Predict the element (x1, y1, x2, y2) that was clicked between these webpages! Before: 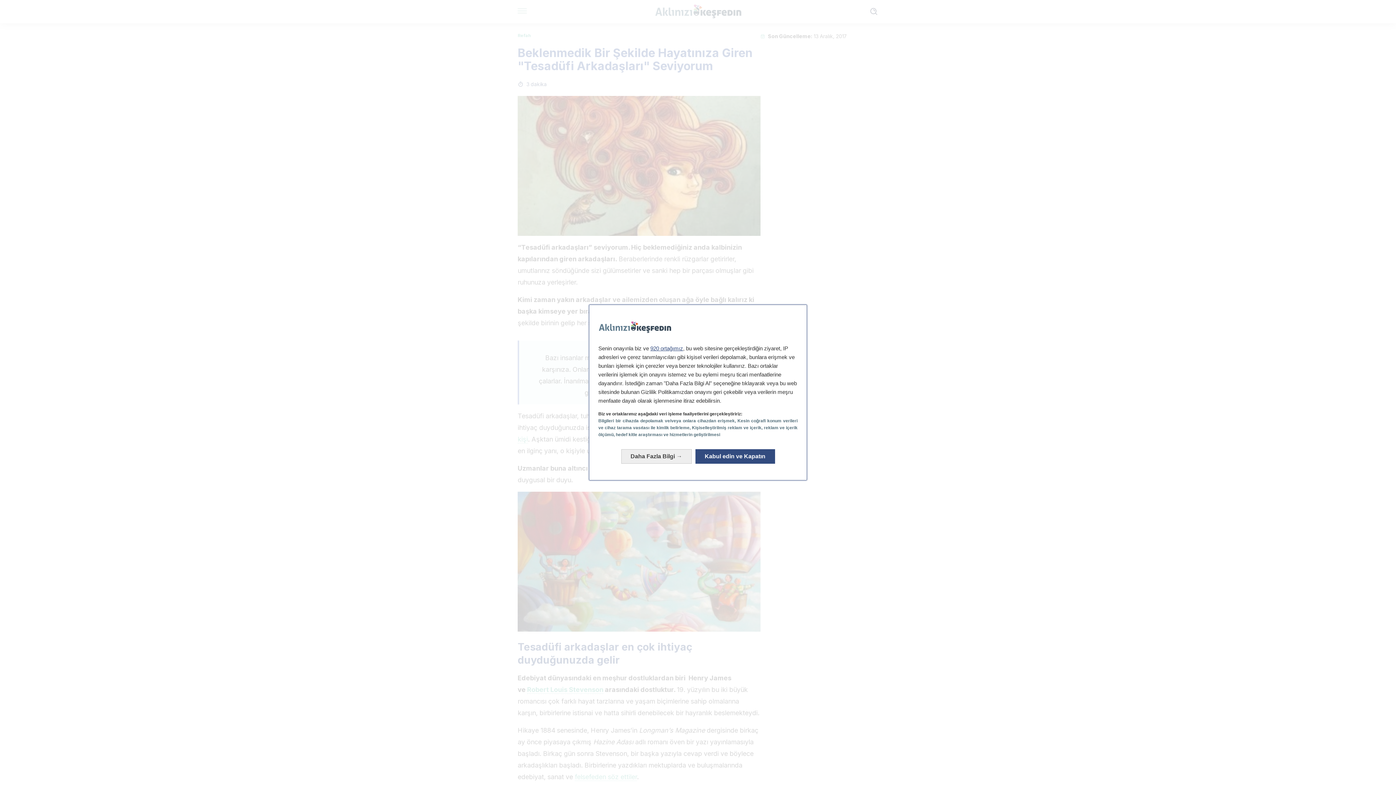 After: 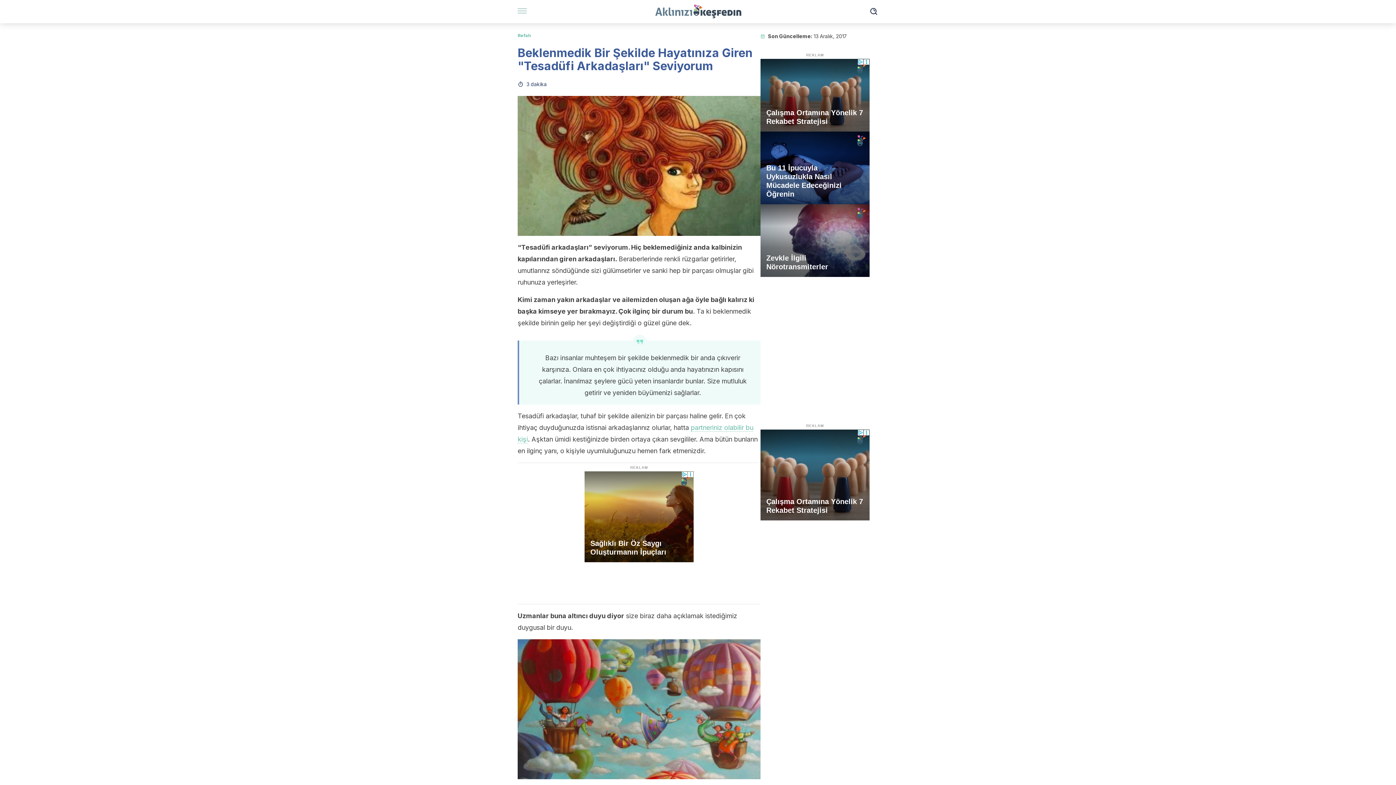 Action: bbox: (695, 449, 775, 464) label: Kabul edin ve Kapatın: Veri işlemimizi kabul edin ve kapatın